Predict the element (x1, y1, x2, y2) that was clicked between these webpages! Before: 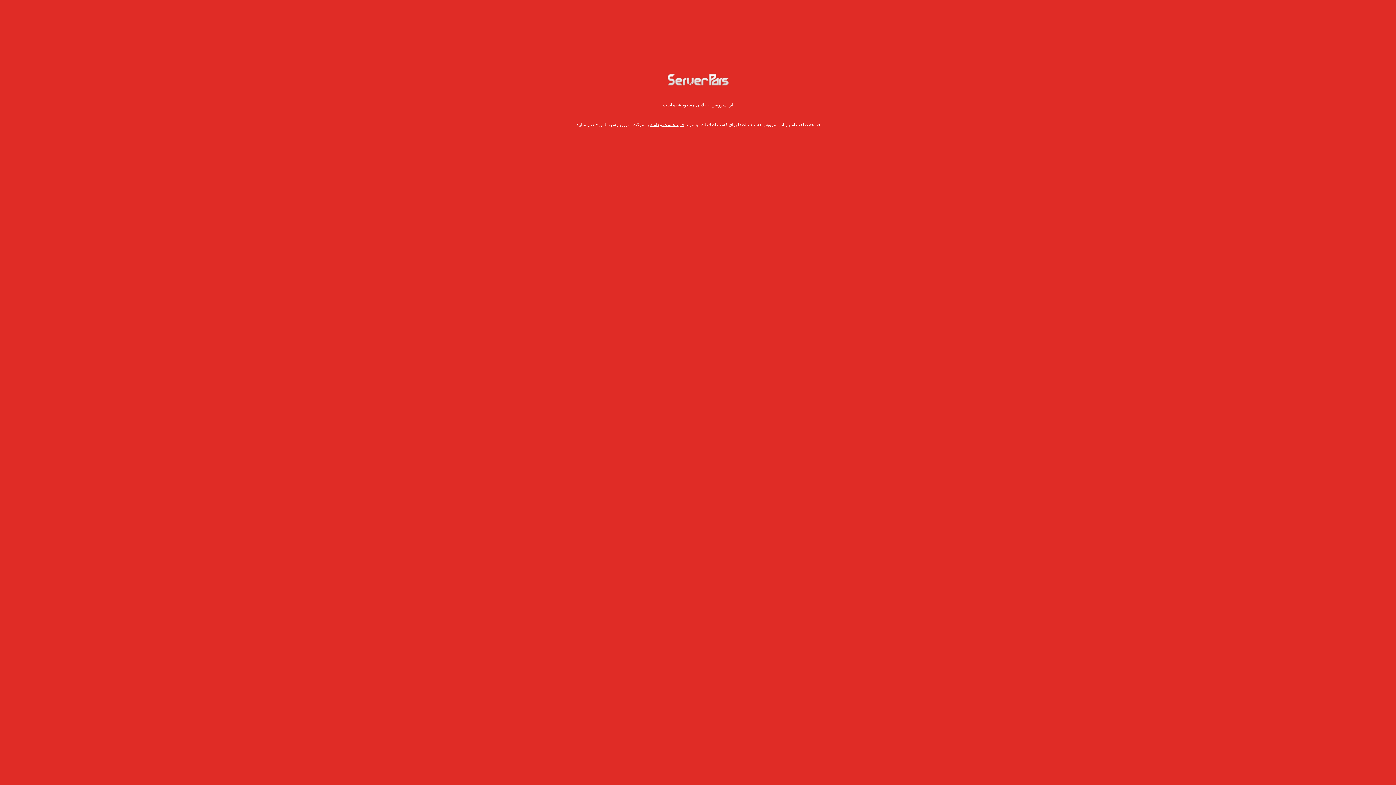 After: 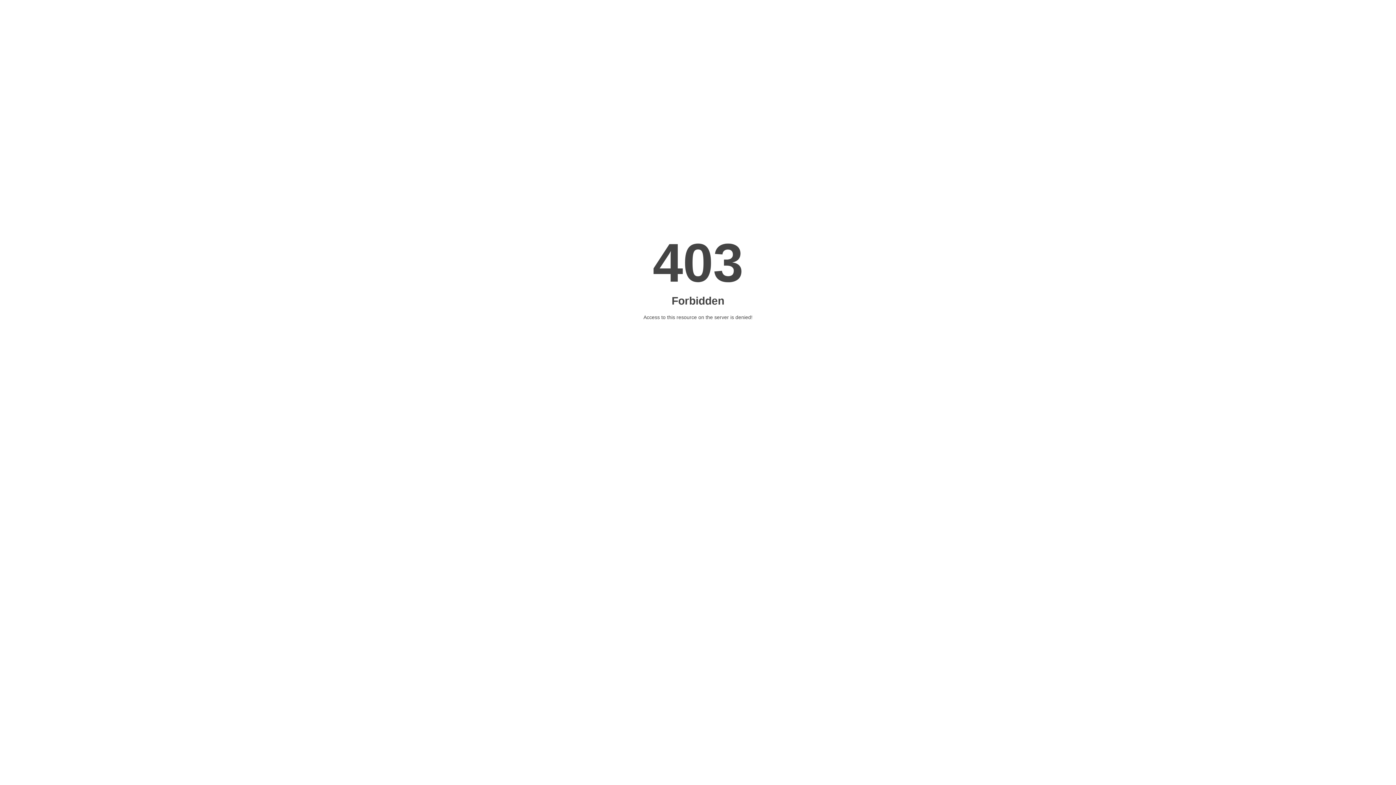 Action: bbox: (666, 82, 730, 88)